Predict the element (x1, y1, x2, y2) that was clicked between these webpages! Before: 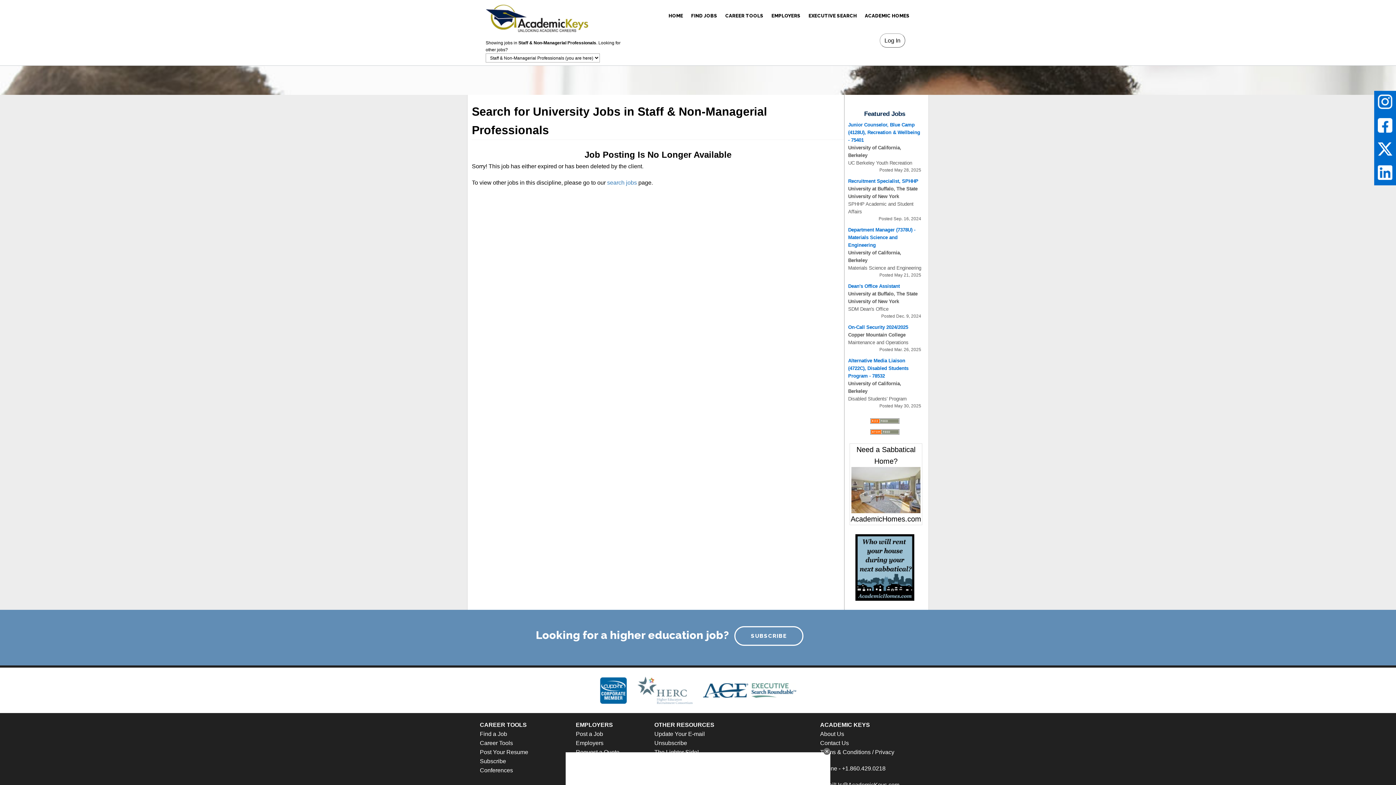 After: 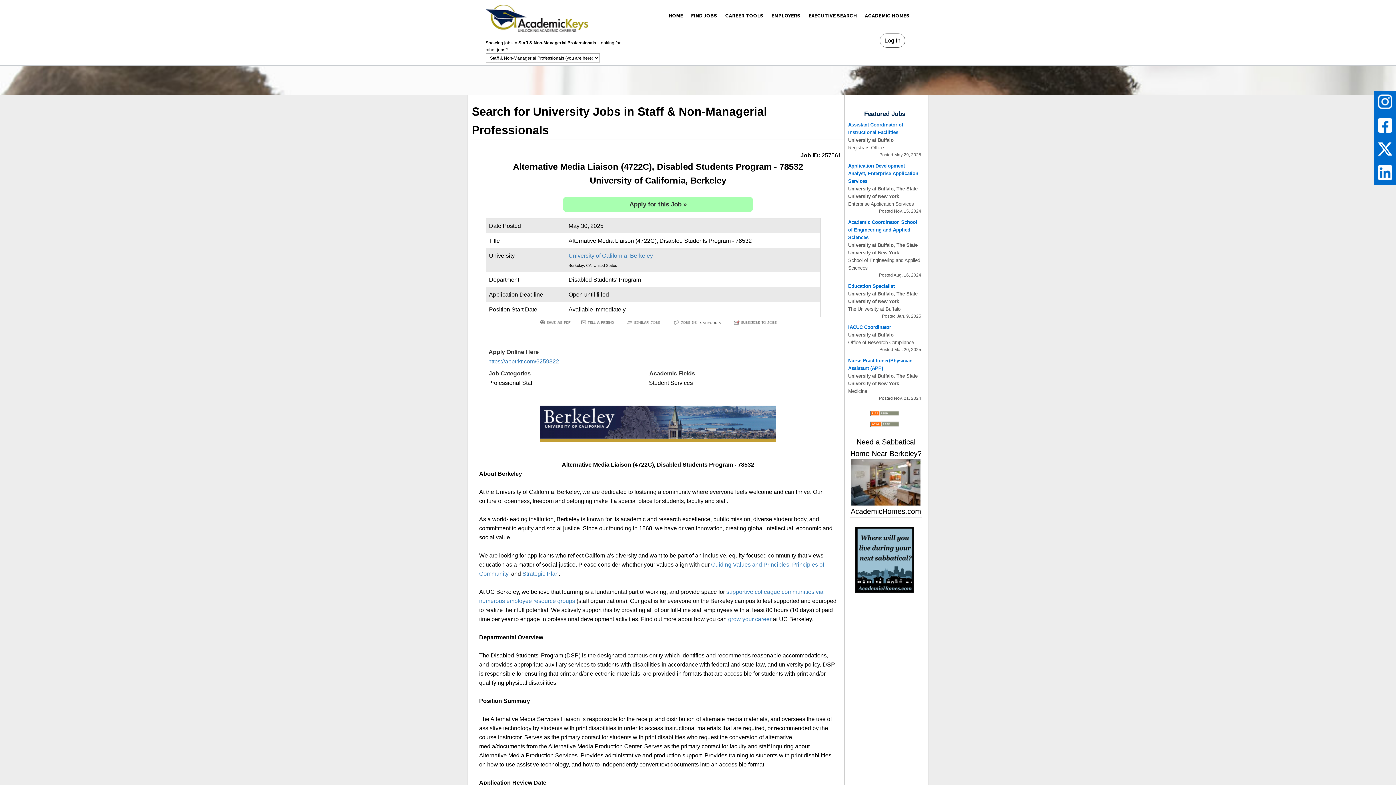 Action: label: Alternative Media Liaison (4722C), Disabled Students Program - 78532
University of California, Berkeley
Disabled Students' Program

Posted May 30, 2025 bbox: (848, 358, 921, 409)